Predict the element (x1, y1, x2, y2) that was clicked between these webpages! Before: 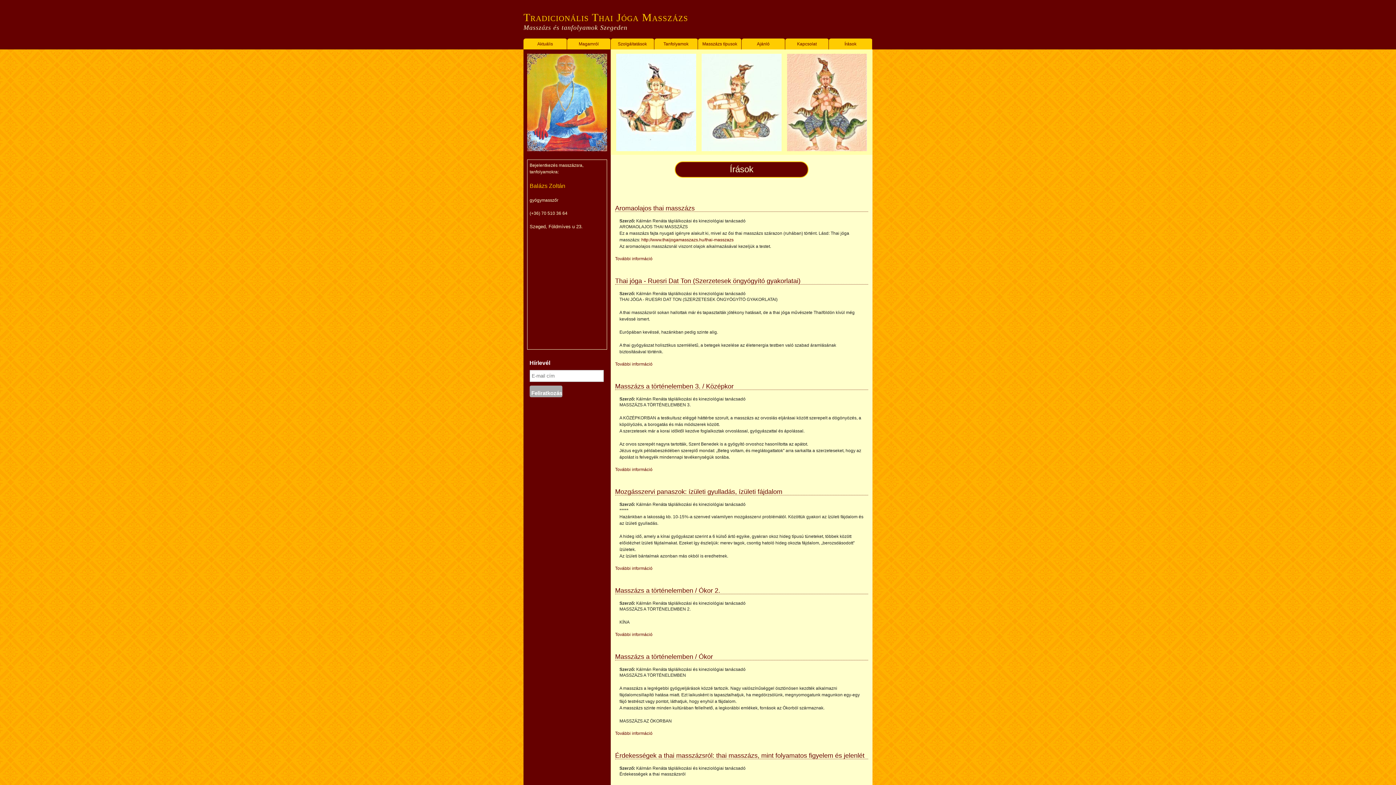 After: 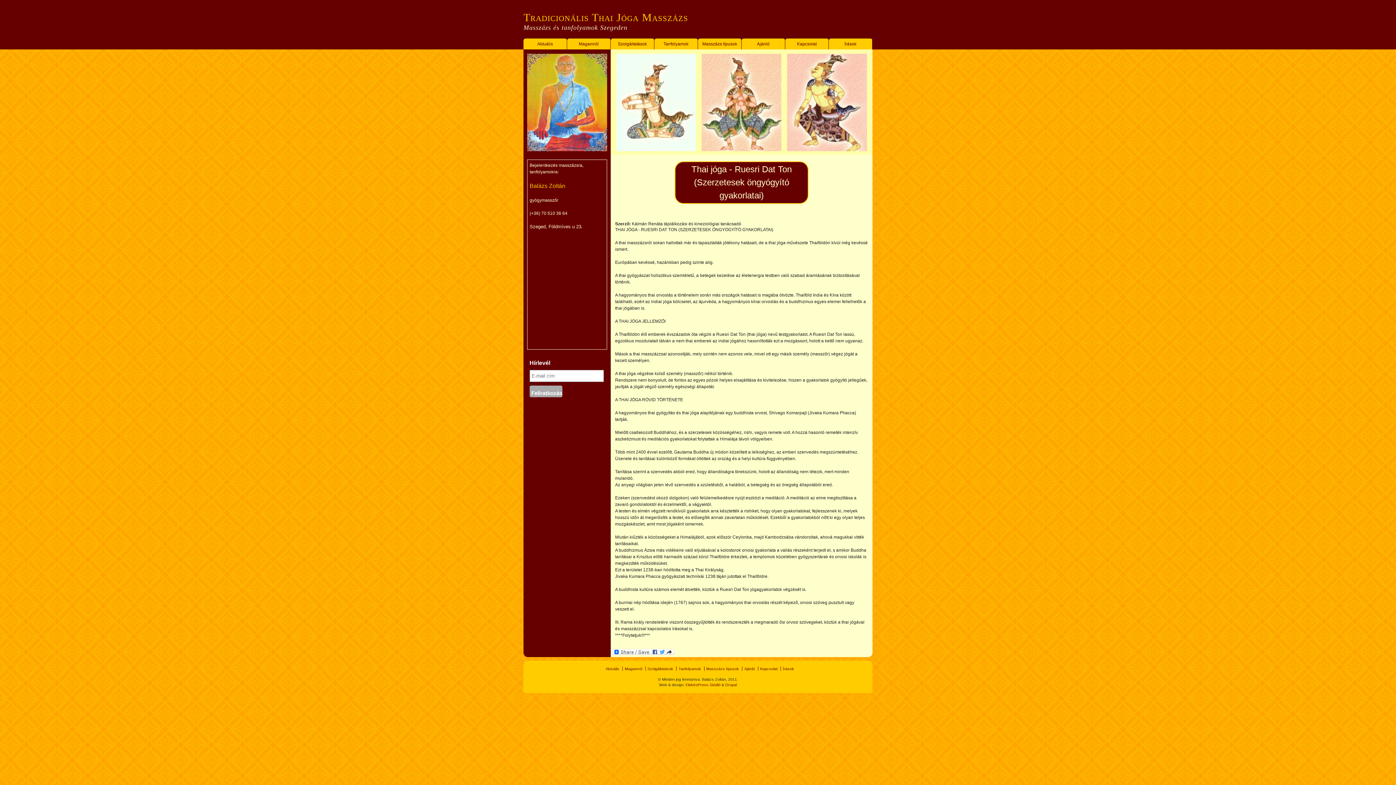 Action: bbox: (615, 277, 800, 284) label: Thai jóga - Ruesri Dat Ton (Szerzetesek öngyógyító gyakorlatai)